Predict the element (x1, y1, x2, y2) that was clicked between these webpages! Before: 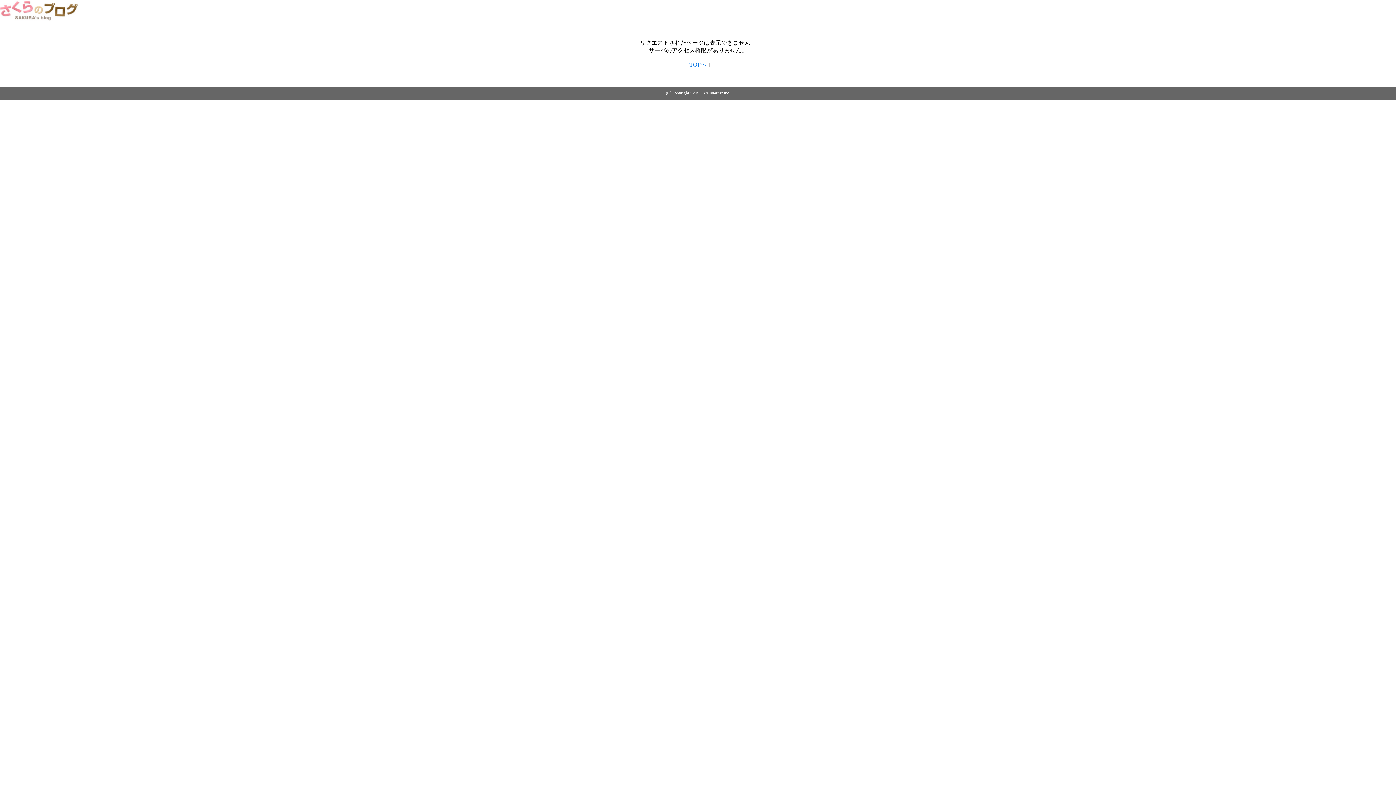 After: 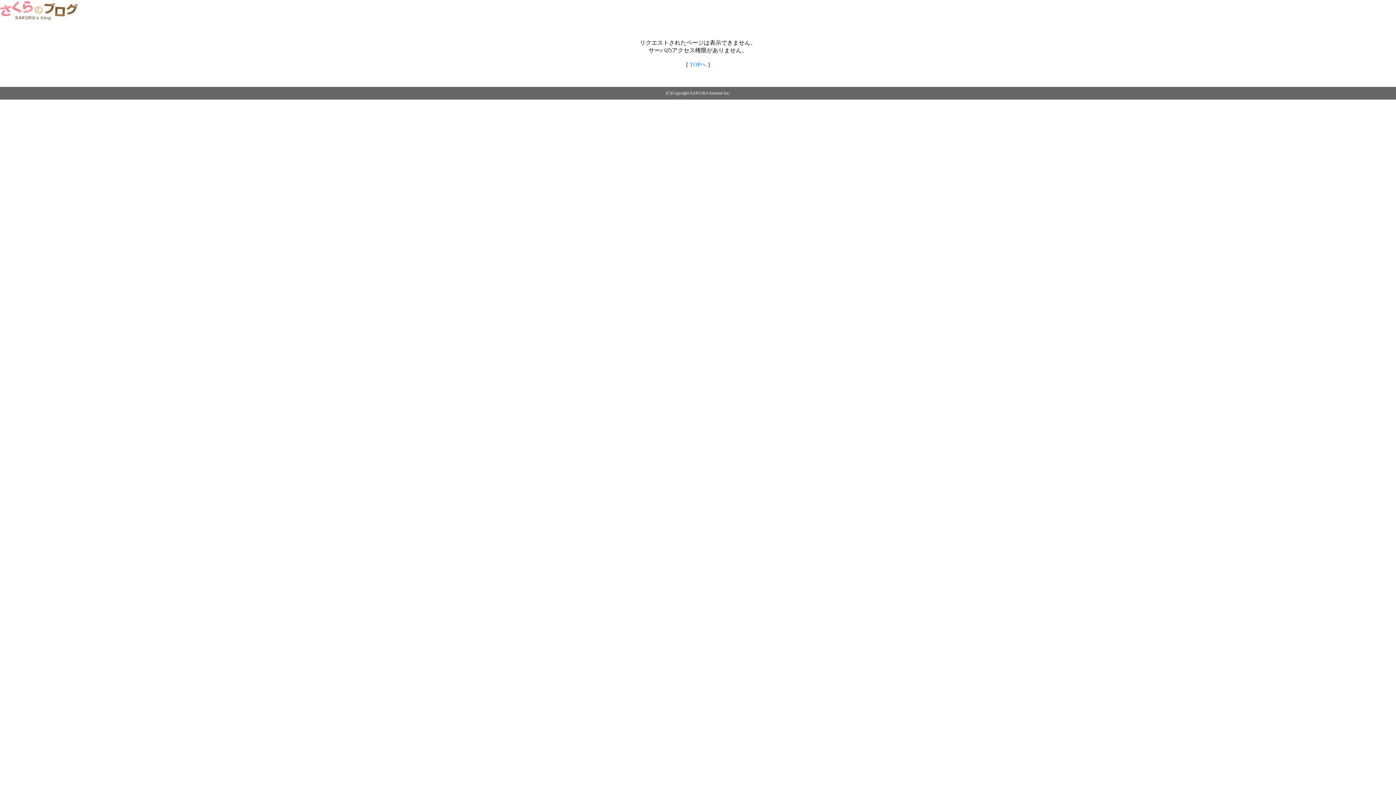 Action: bbox: (0, 14, 79, 20)